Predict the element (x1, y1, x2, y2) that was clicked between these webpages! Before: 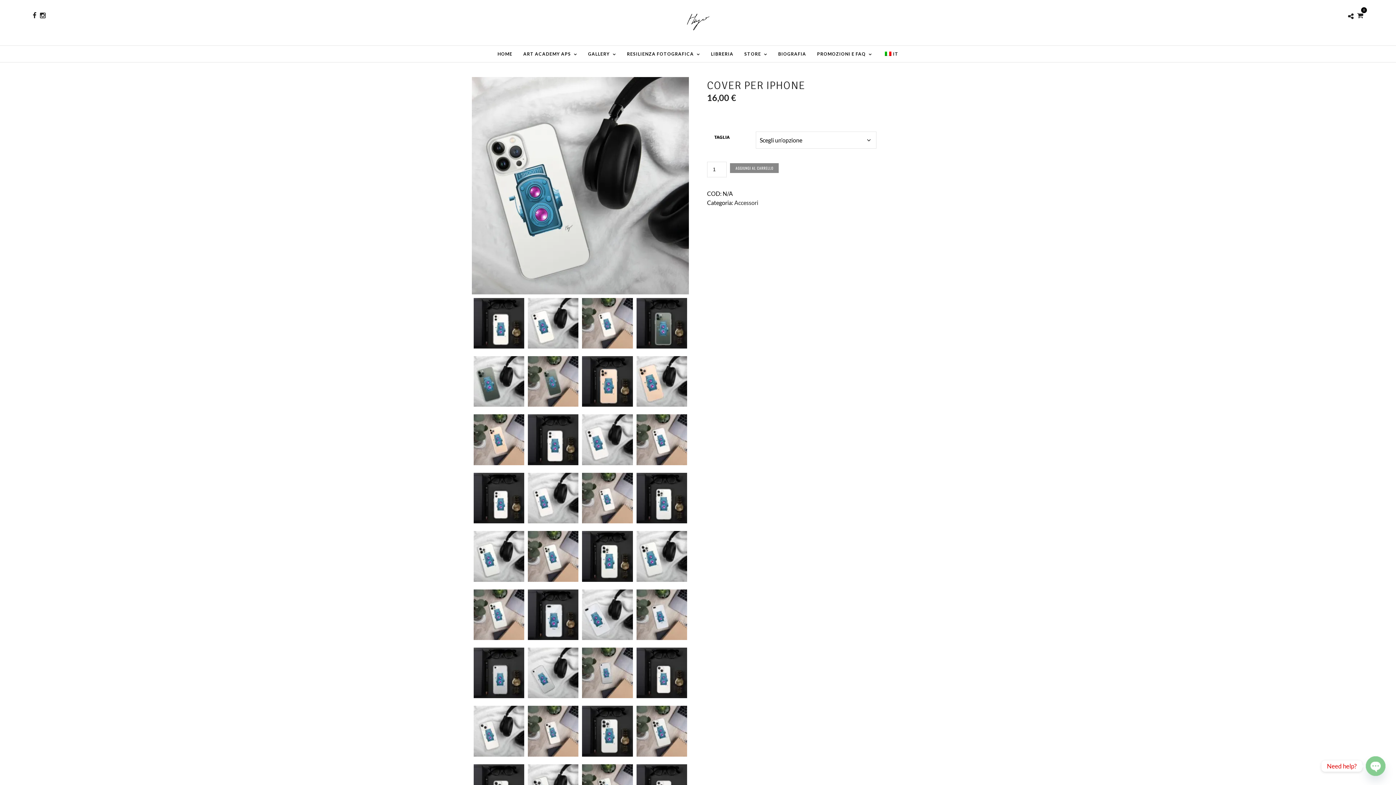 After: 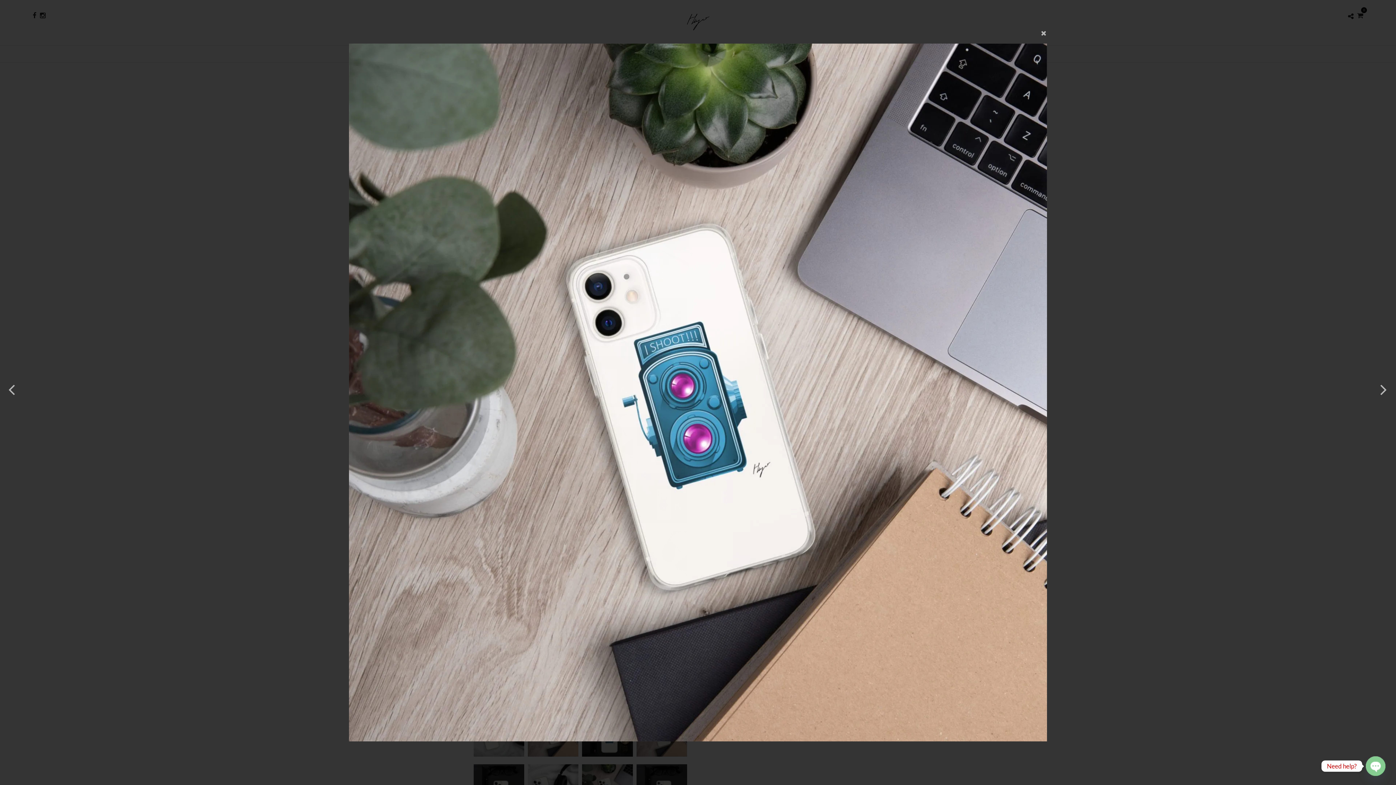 Action: bbox: (636, 414, 687, 465)